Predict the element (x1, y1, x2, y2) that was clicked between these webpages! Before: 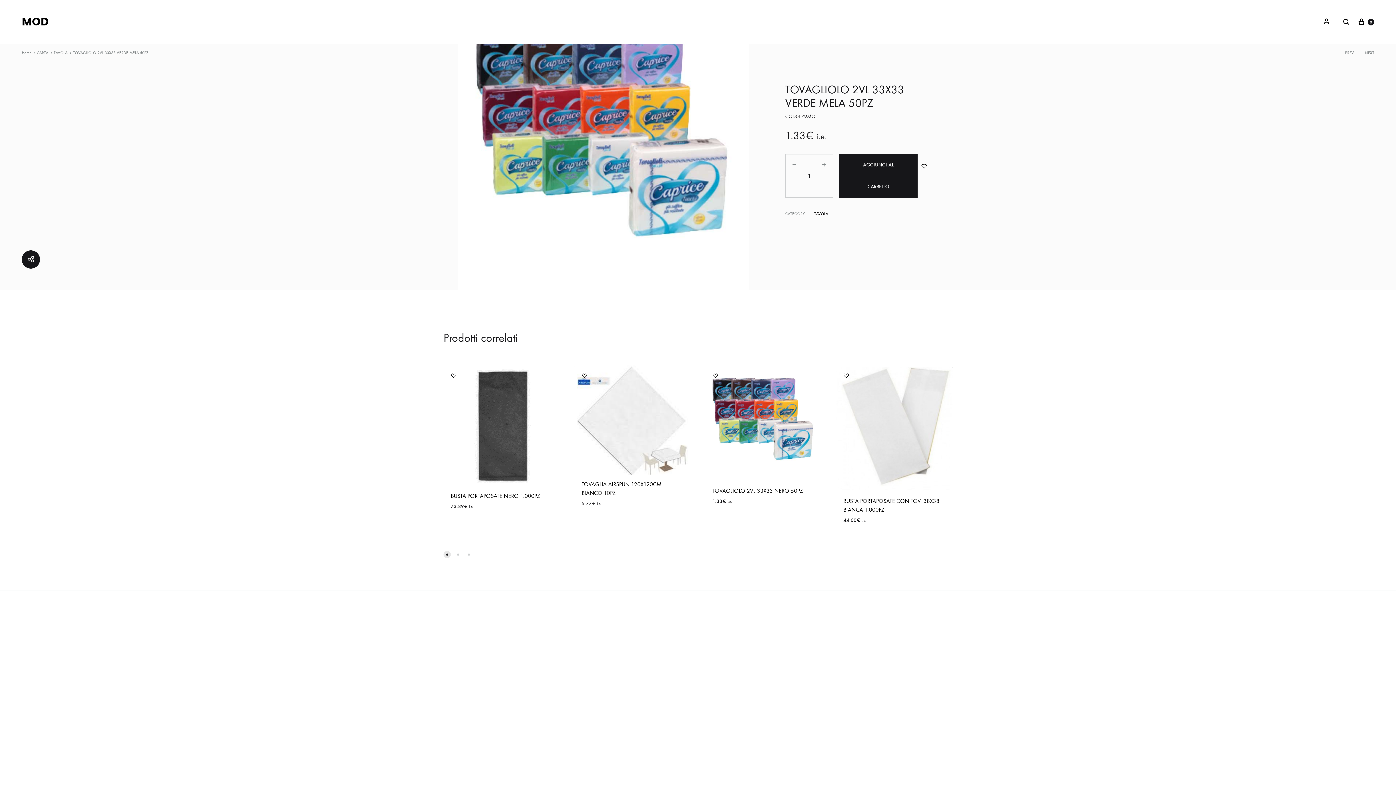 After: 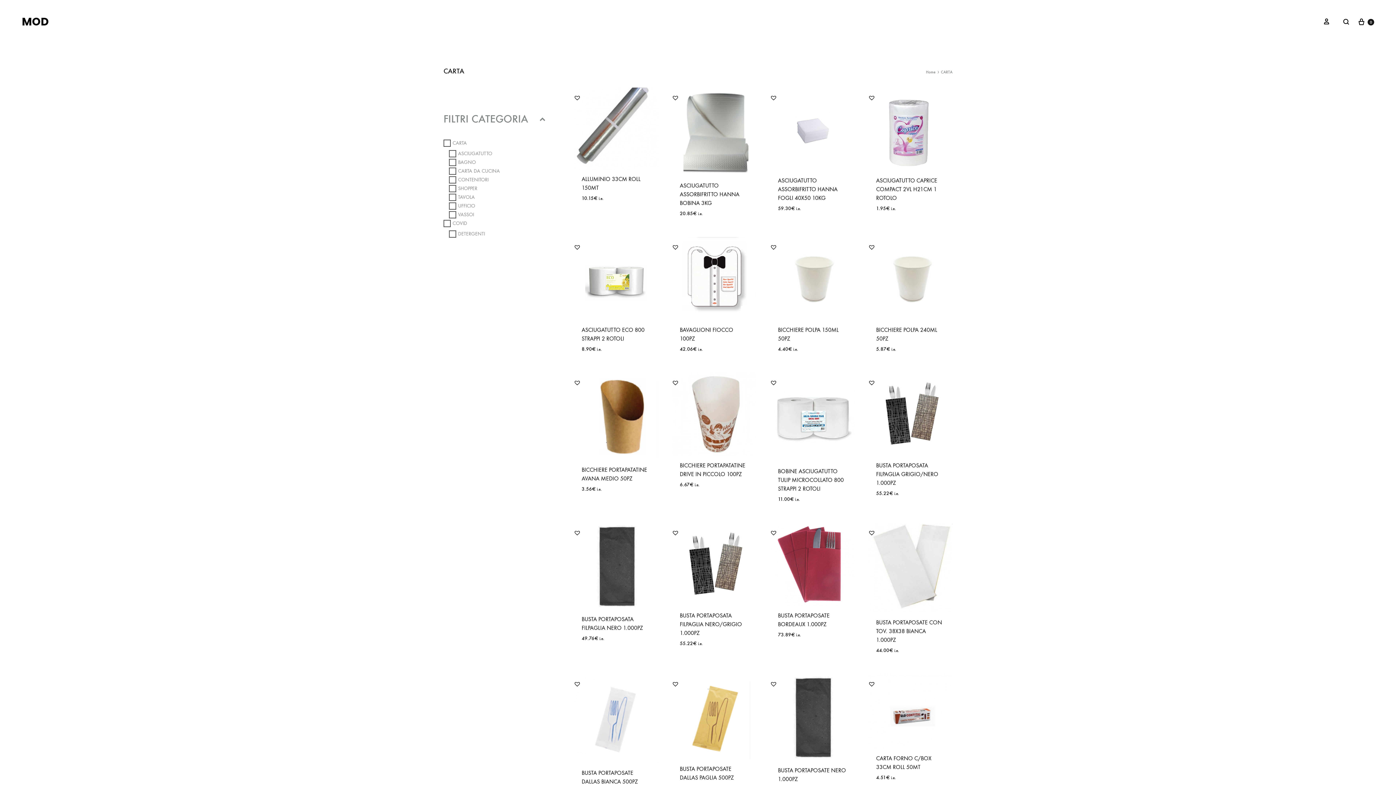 Action: label: CARTA bbox: (36, 50, 48, 55)